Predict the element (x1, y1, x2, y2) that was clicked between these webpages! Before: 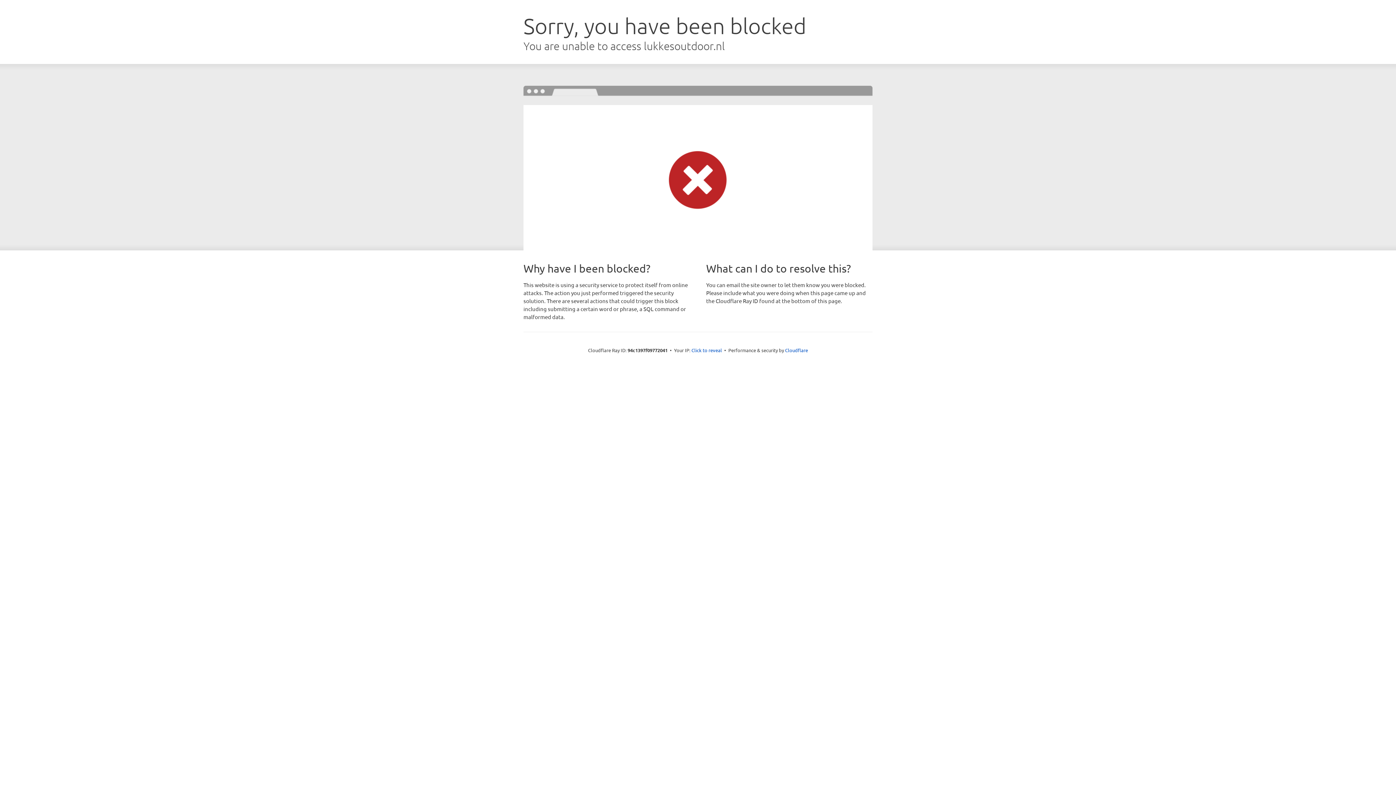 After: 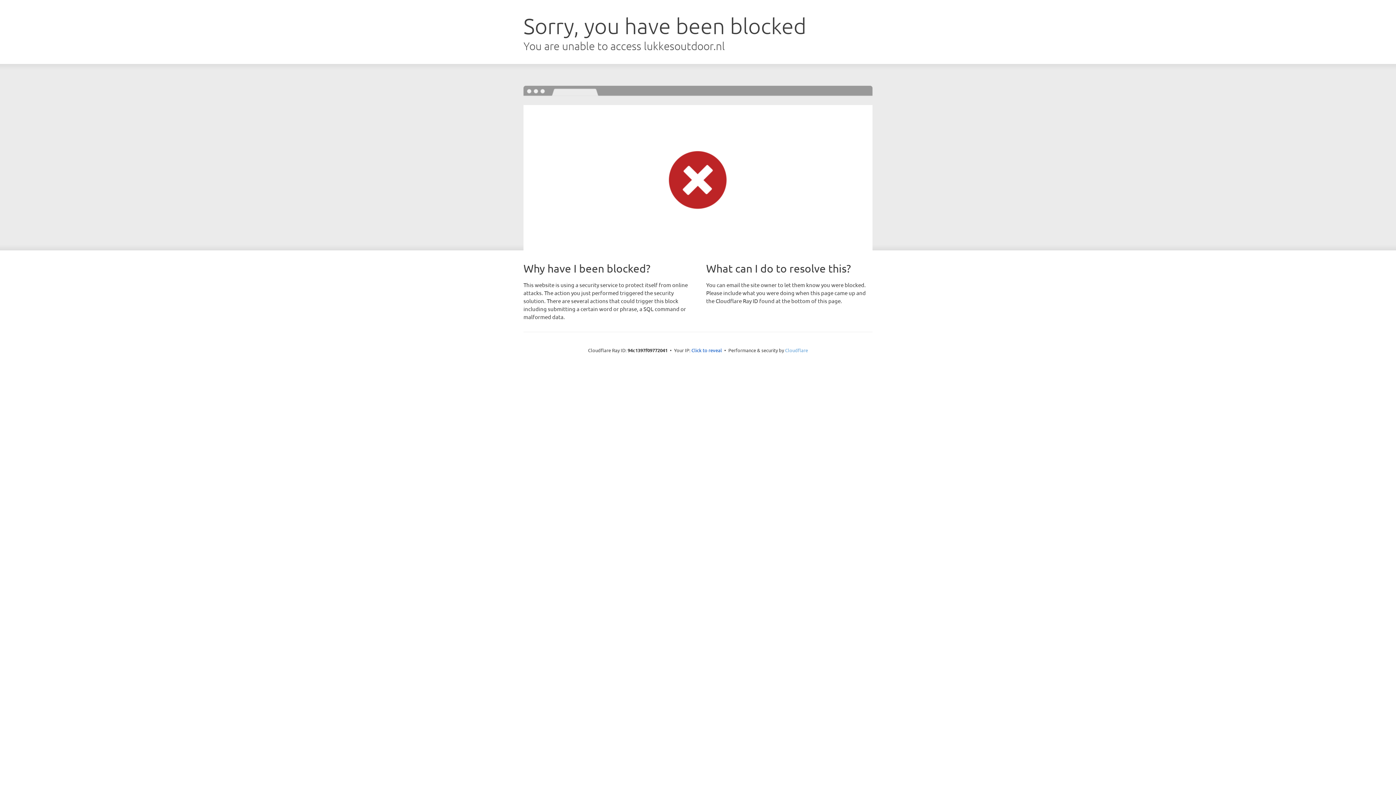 Action: label: Cloudflare bbox: (785, 347, 808, 353)